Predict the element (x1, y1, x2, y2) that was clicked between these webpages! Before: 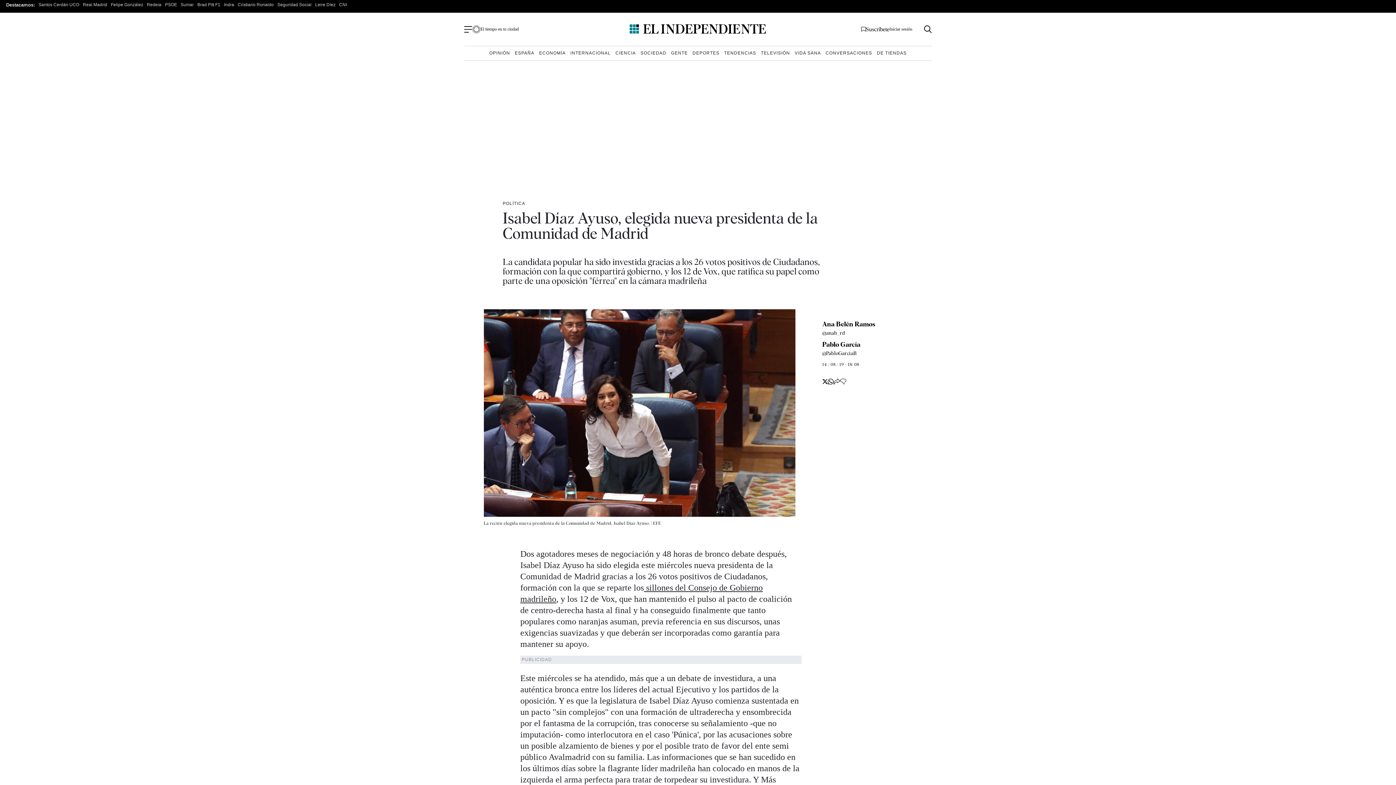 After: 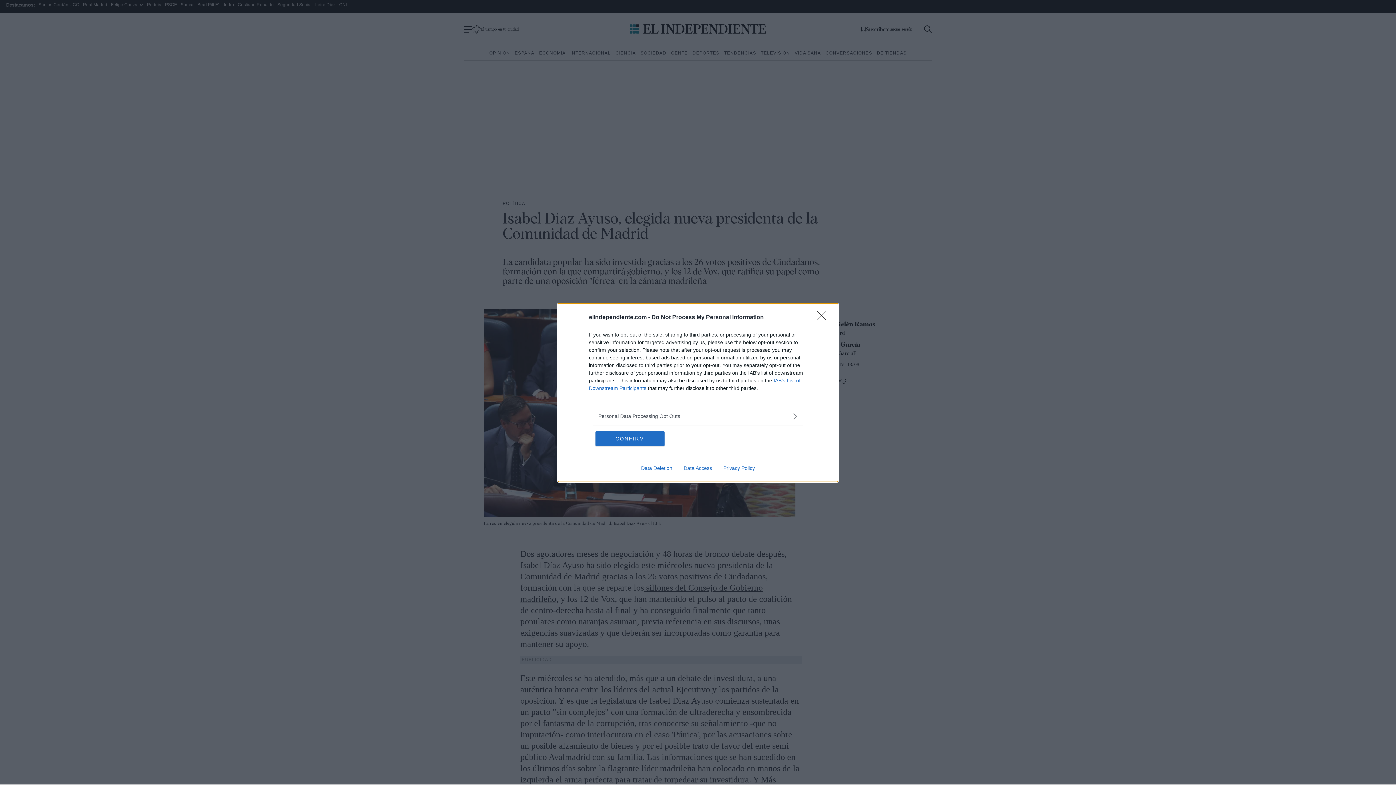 Action: label: INTERNACIONAL bbox: (569, 49, 612, 57)